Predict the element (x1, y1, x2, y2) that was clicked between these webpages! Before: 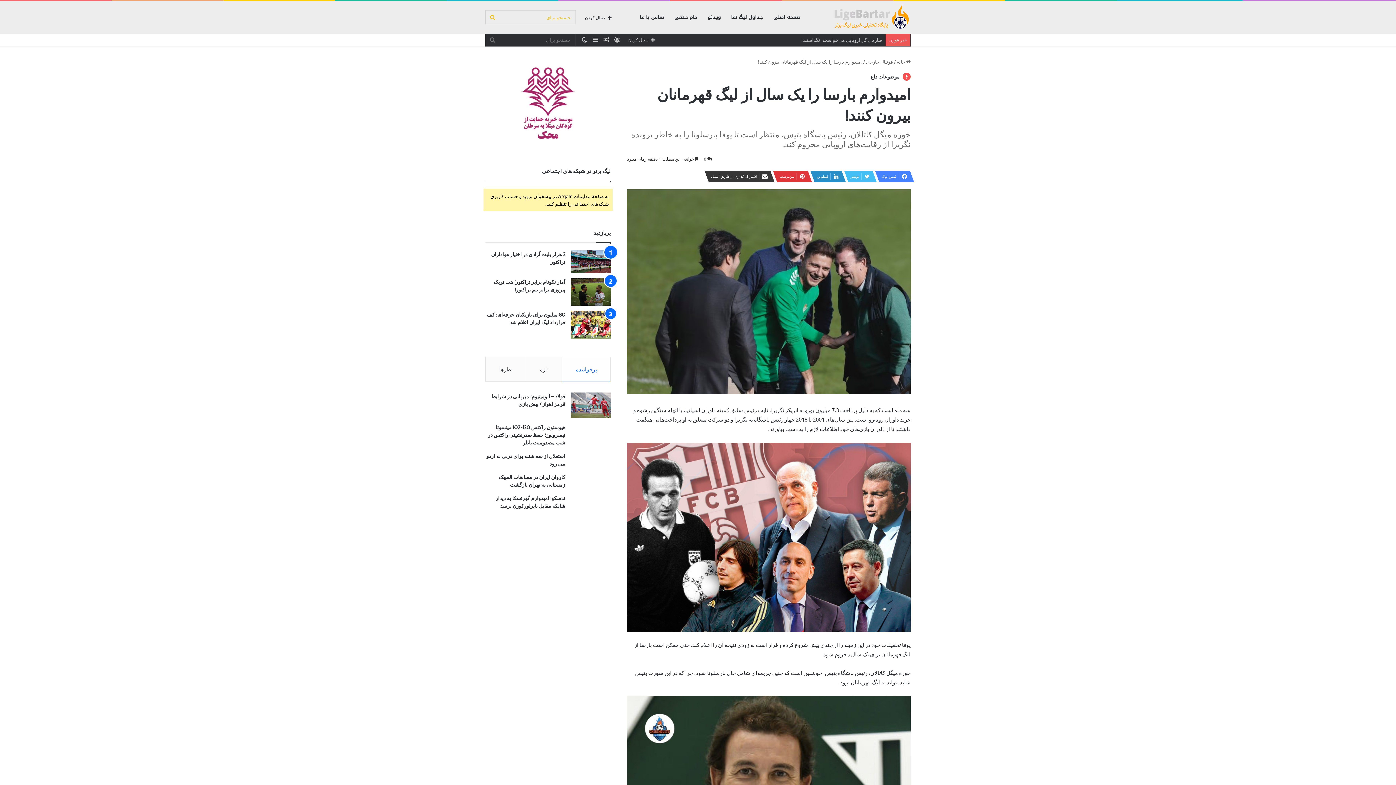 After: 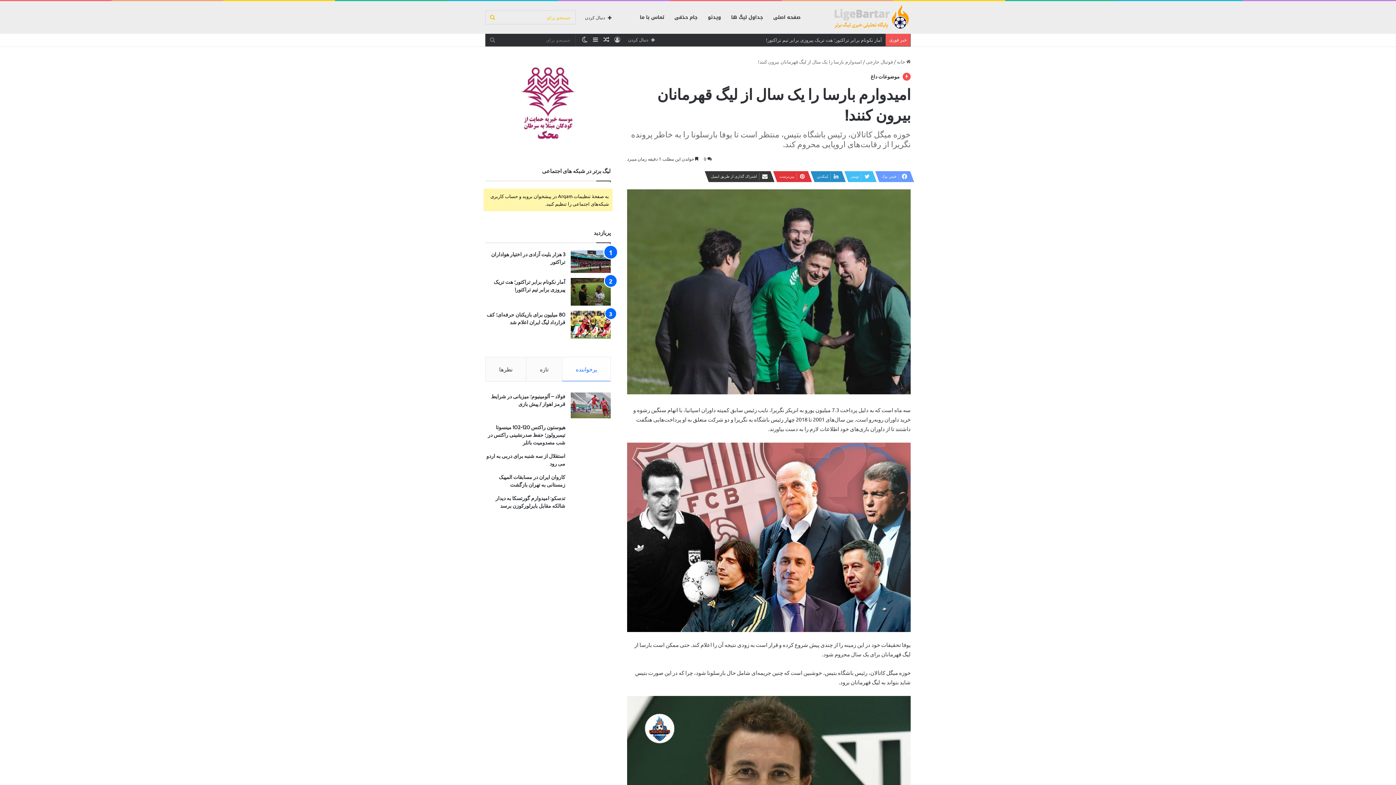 Action: bbox: (875, 171, 910, 182) label: فیس بوک